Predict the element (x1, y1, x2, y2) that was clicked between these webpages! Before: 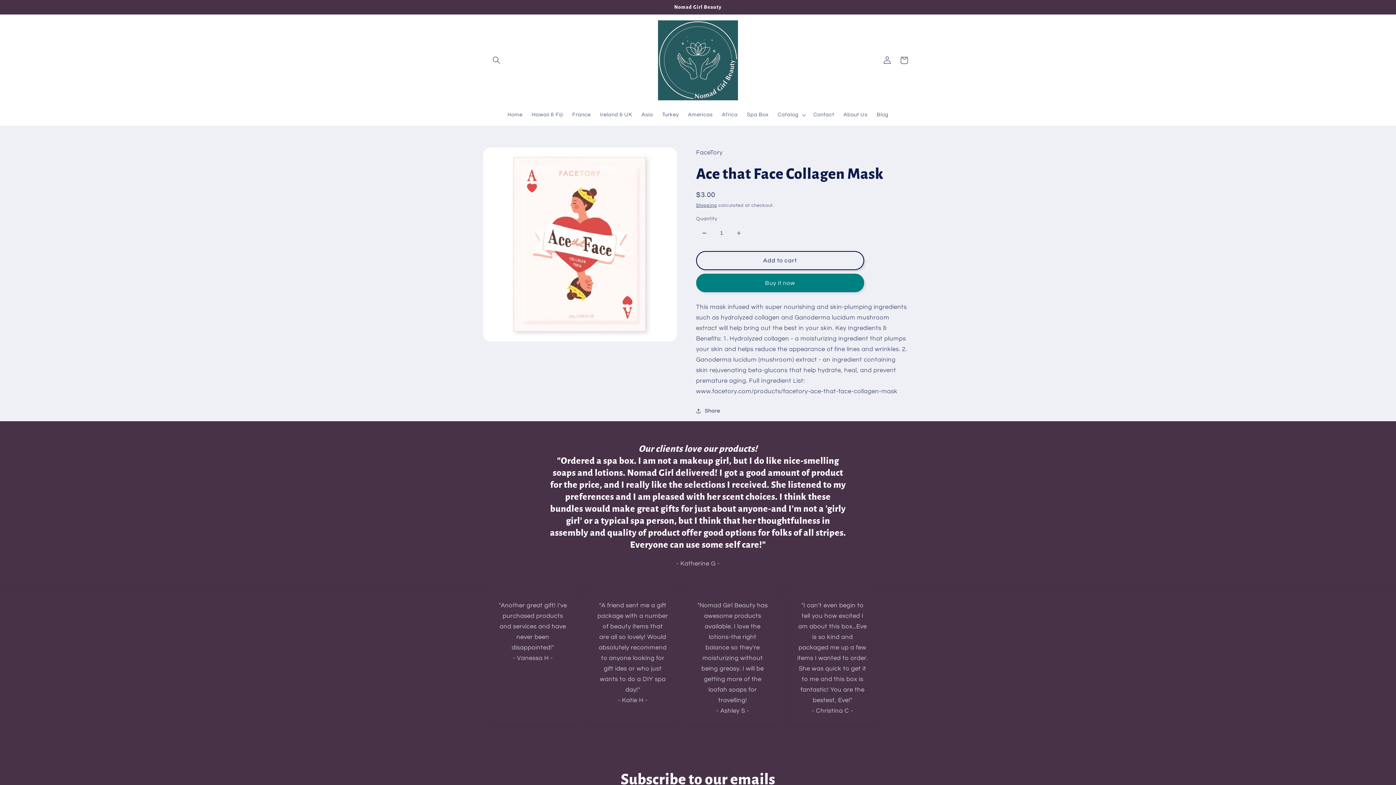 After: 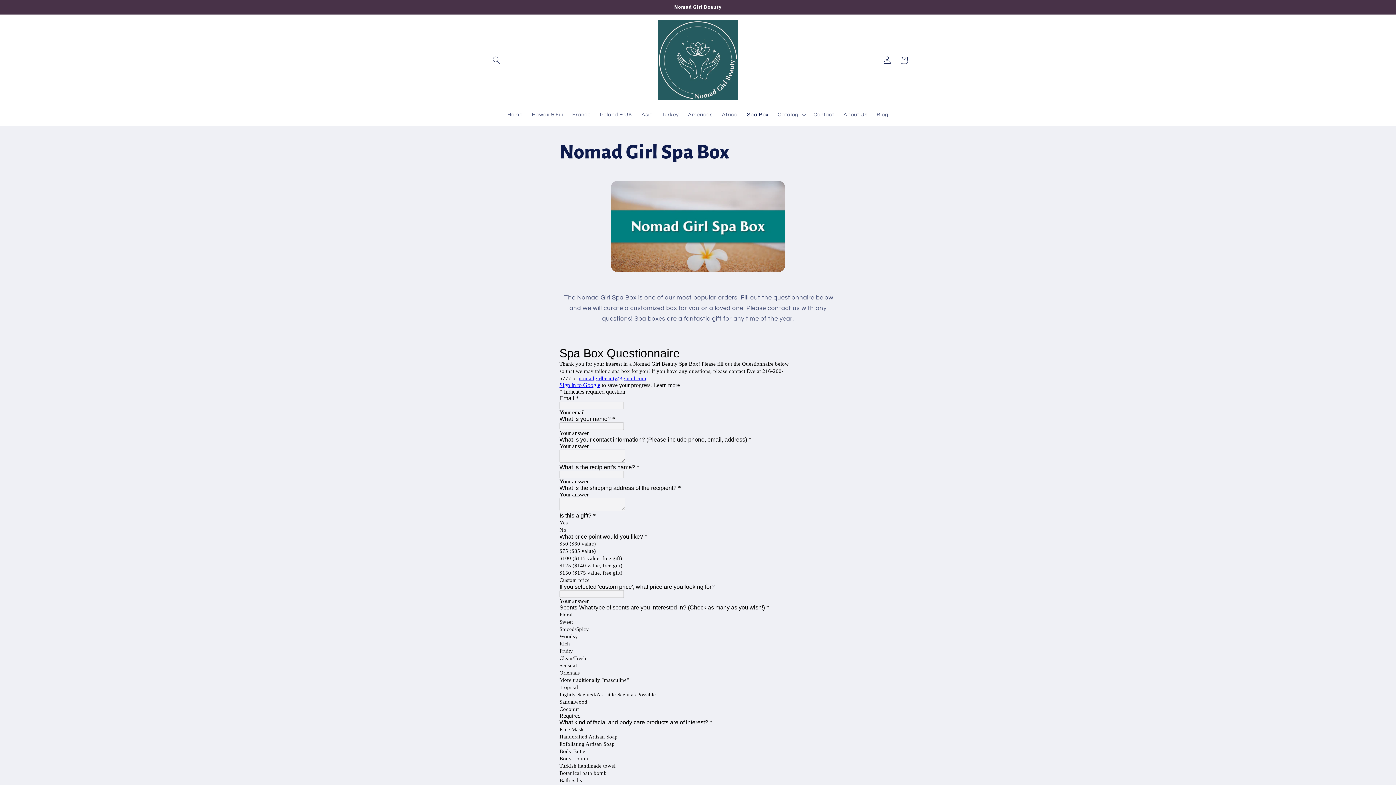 Action: label: Spa Box bbox: (742, 107, 773, 122)